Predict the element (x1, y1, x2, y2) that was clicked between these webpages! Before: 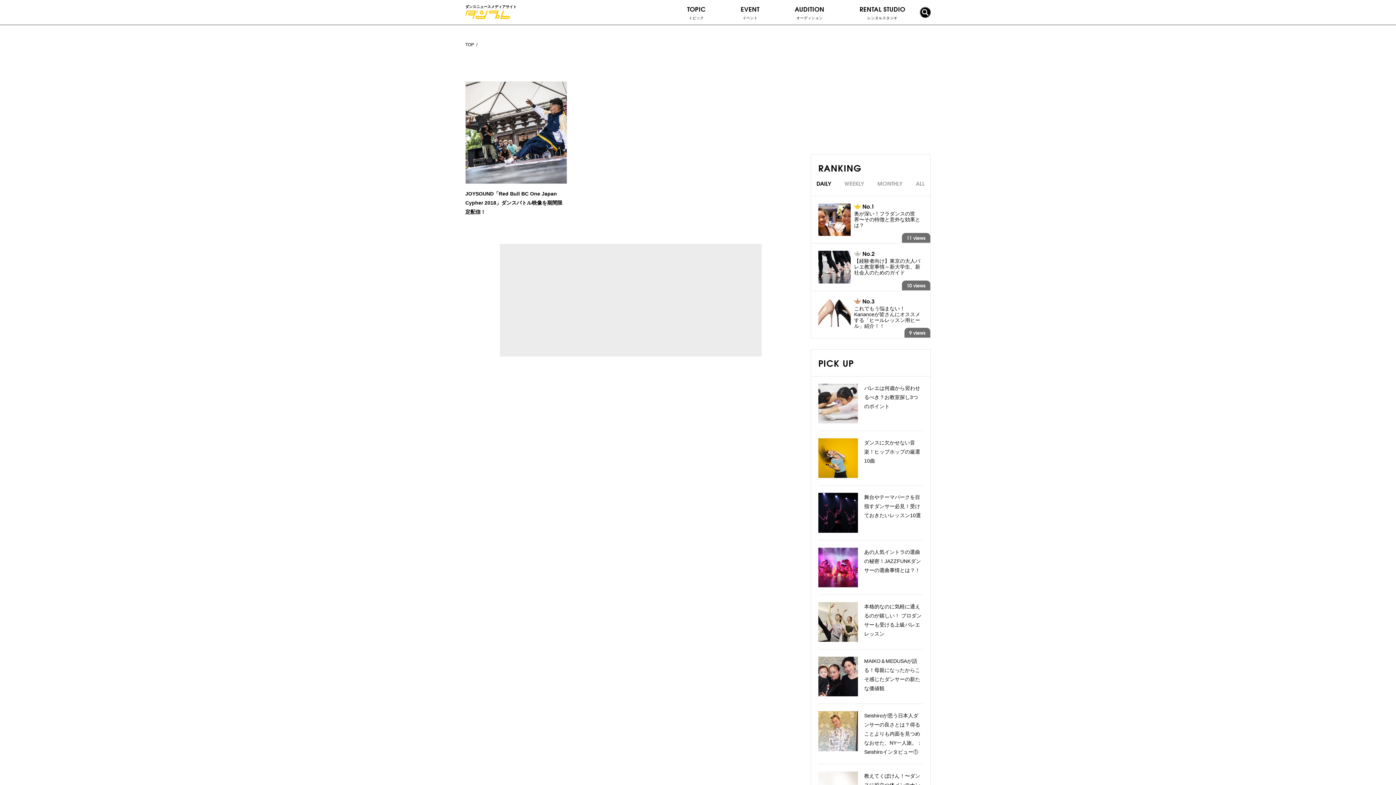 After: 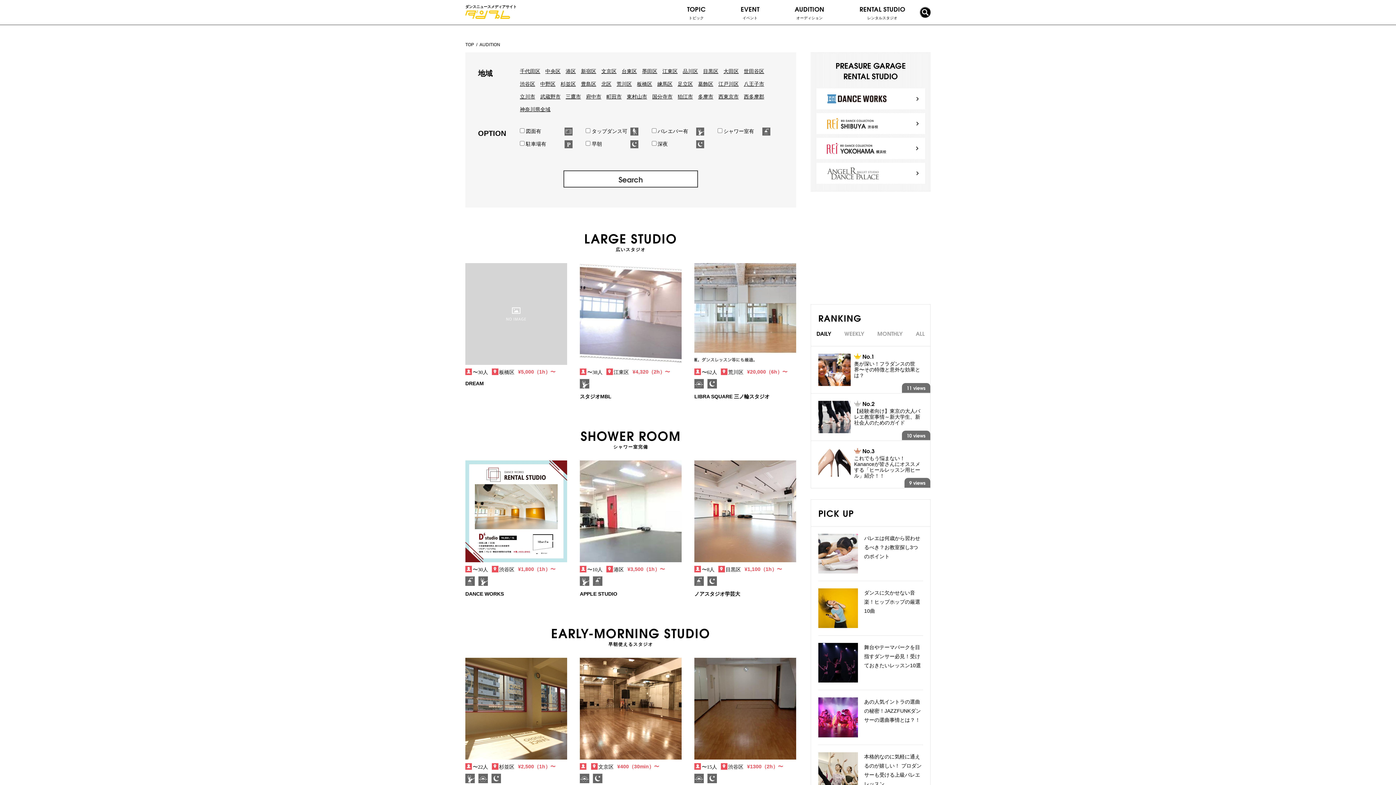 Action: bbox: (859, 3, 905, 21) label: RENTAL STUDIO
レンタルスタジオ